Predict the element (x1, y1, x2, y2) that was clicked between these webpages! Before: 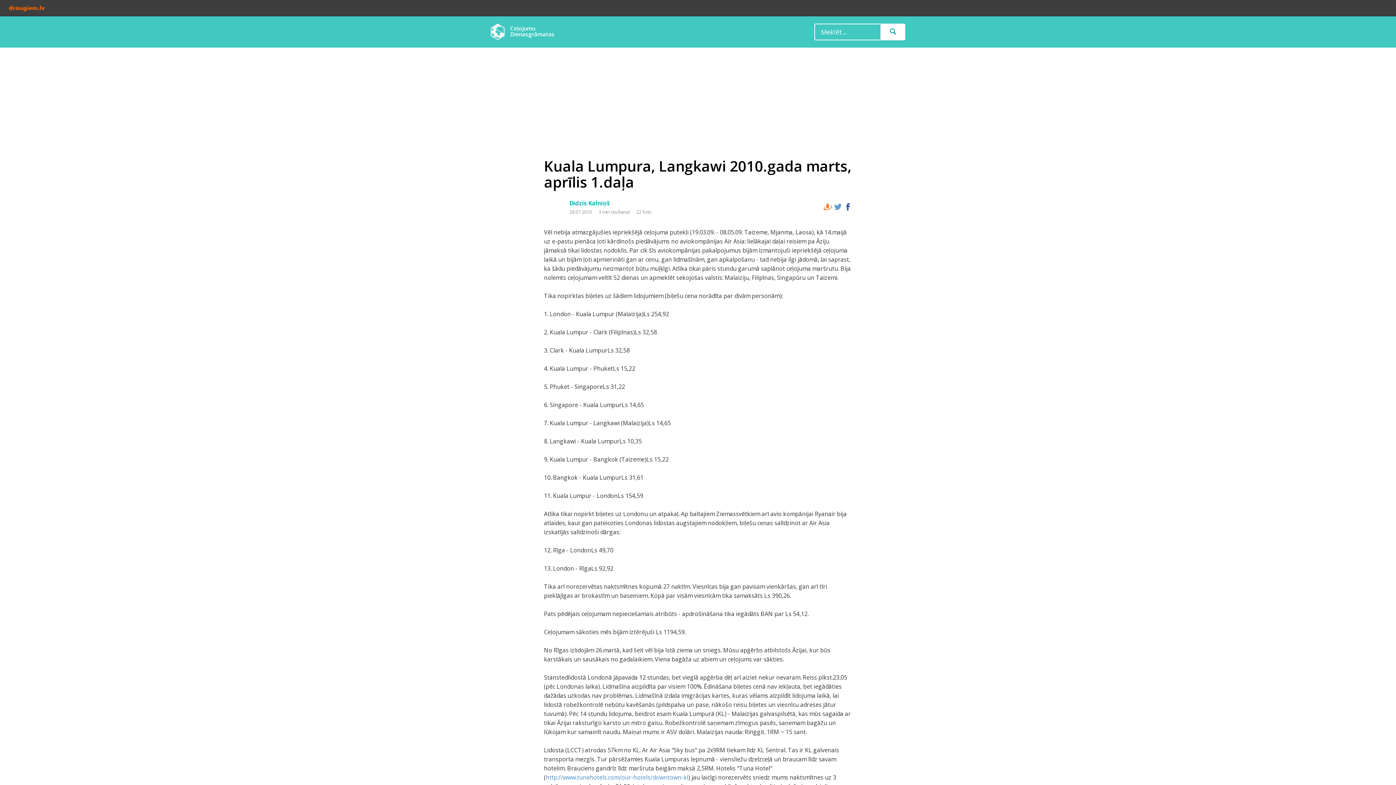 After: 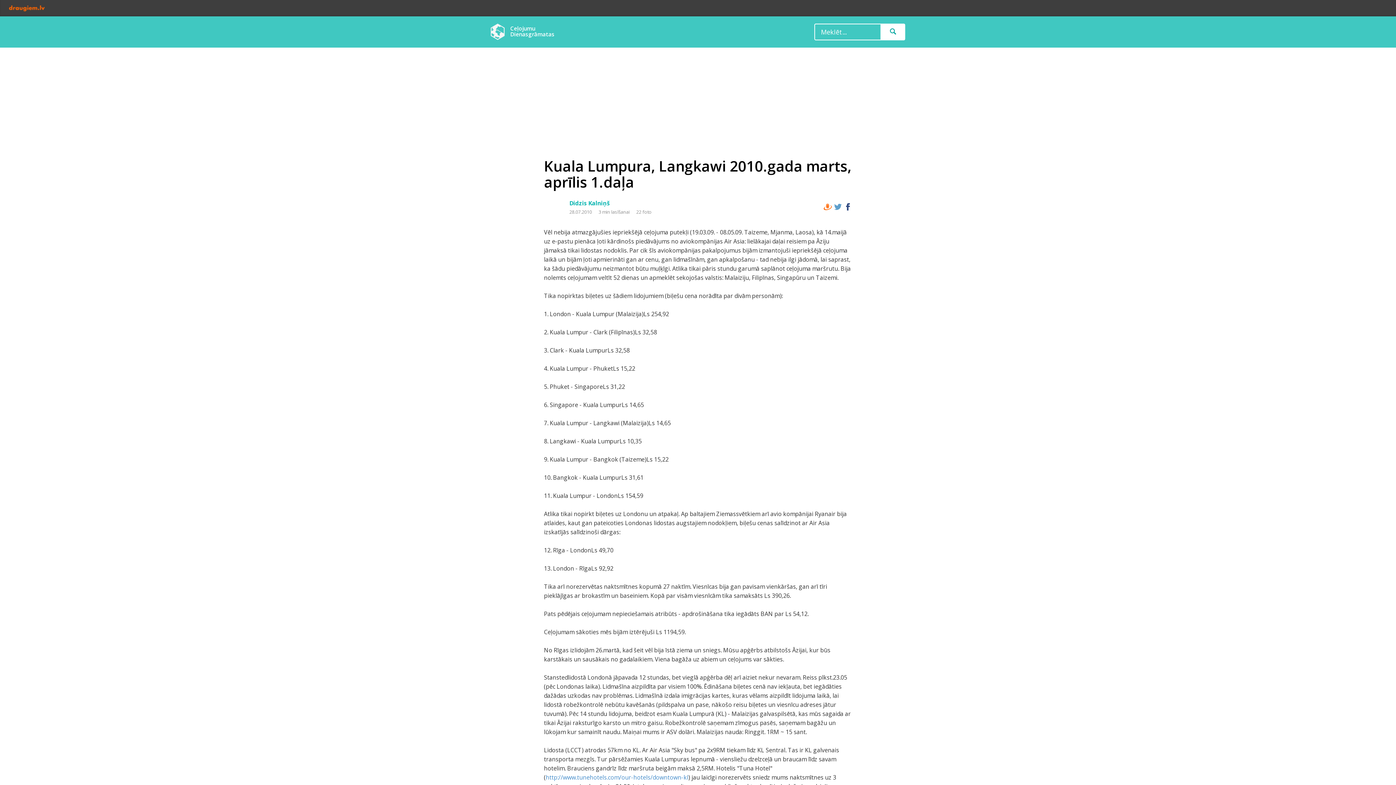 Action: bbox: (844, 201, 852, 213)